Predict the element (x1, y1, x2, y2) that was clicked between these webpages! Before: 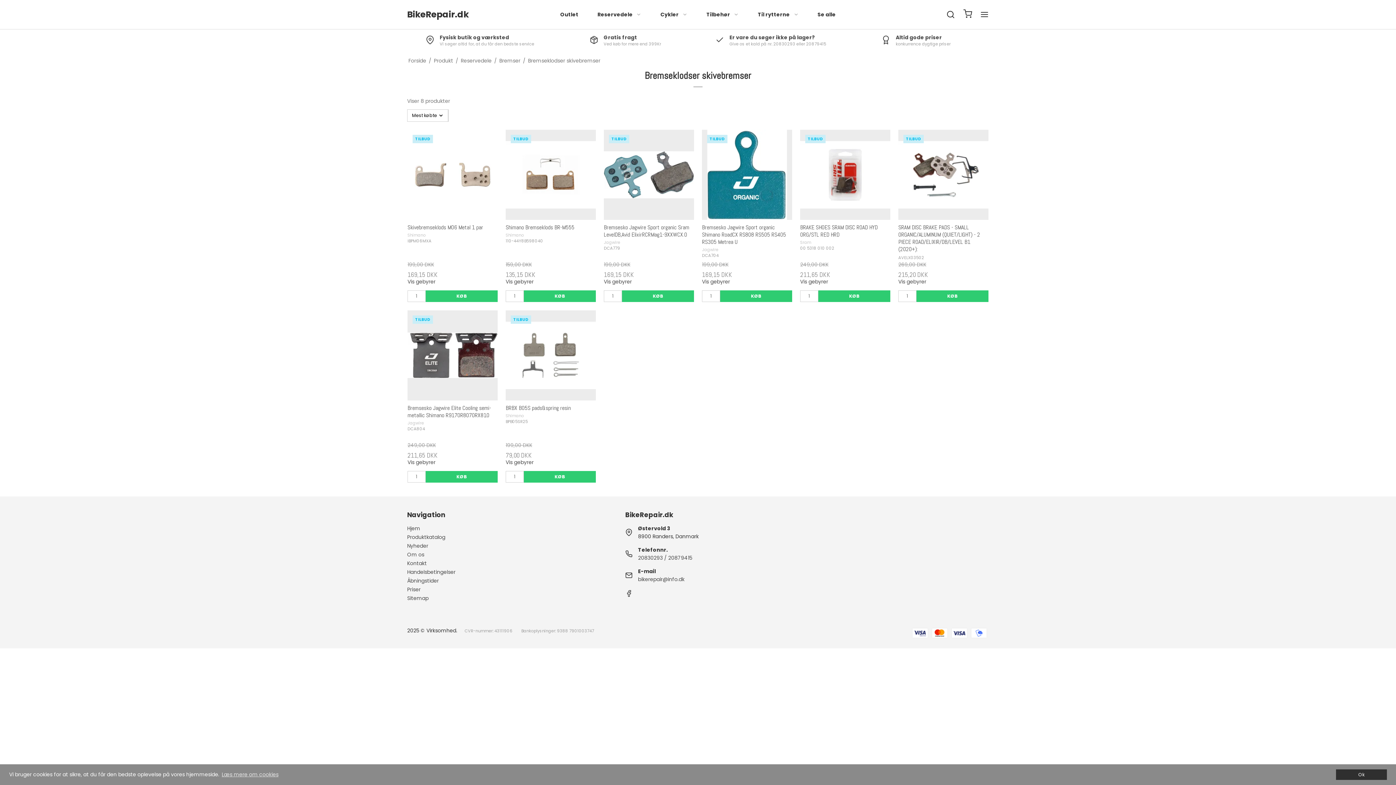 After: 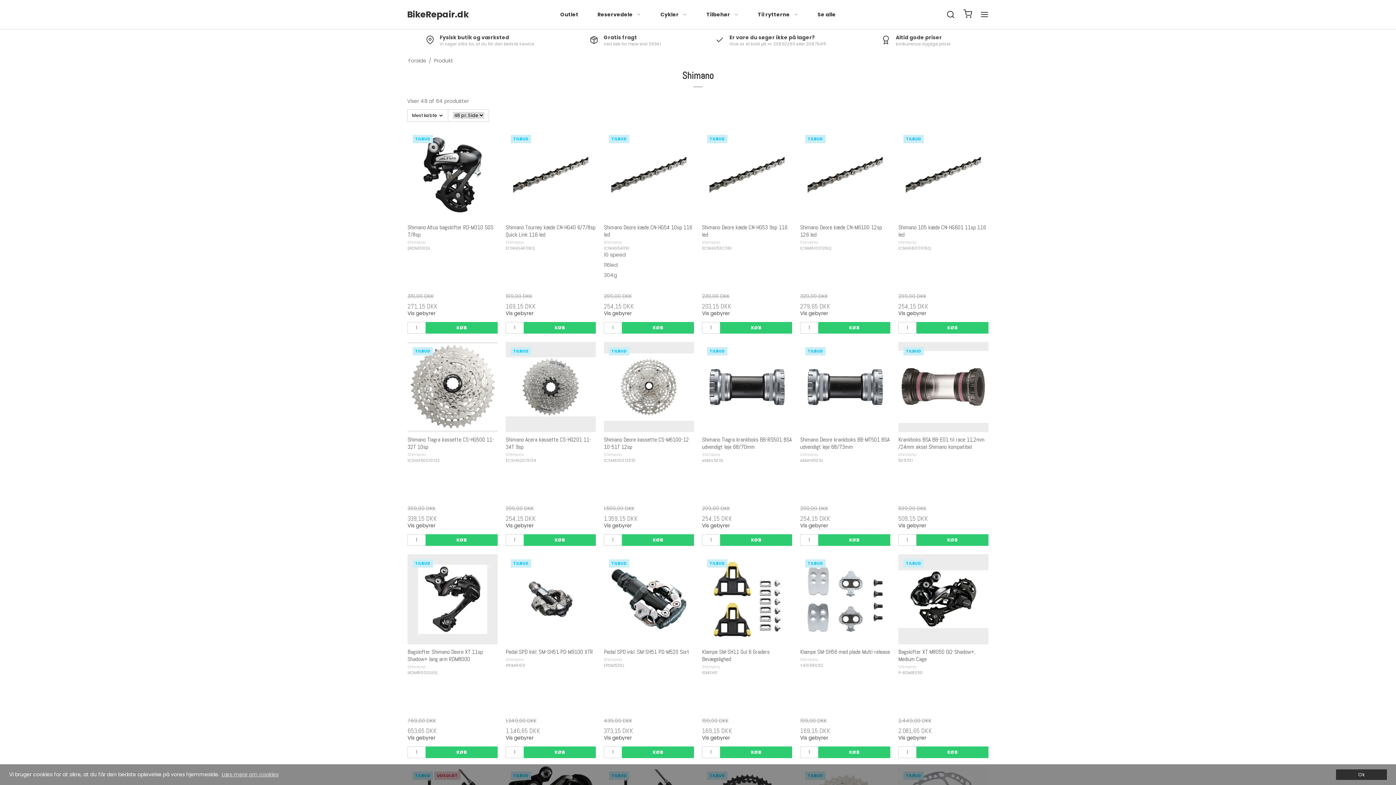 Action: bbox: (407, 232, 497, 237) label: Shimano